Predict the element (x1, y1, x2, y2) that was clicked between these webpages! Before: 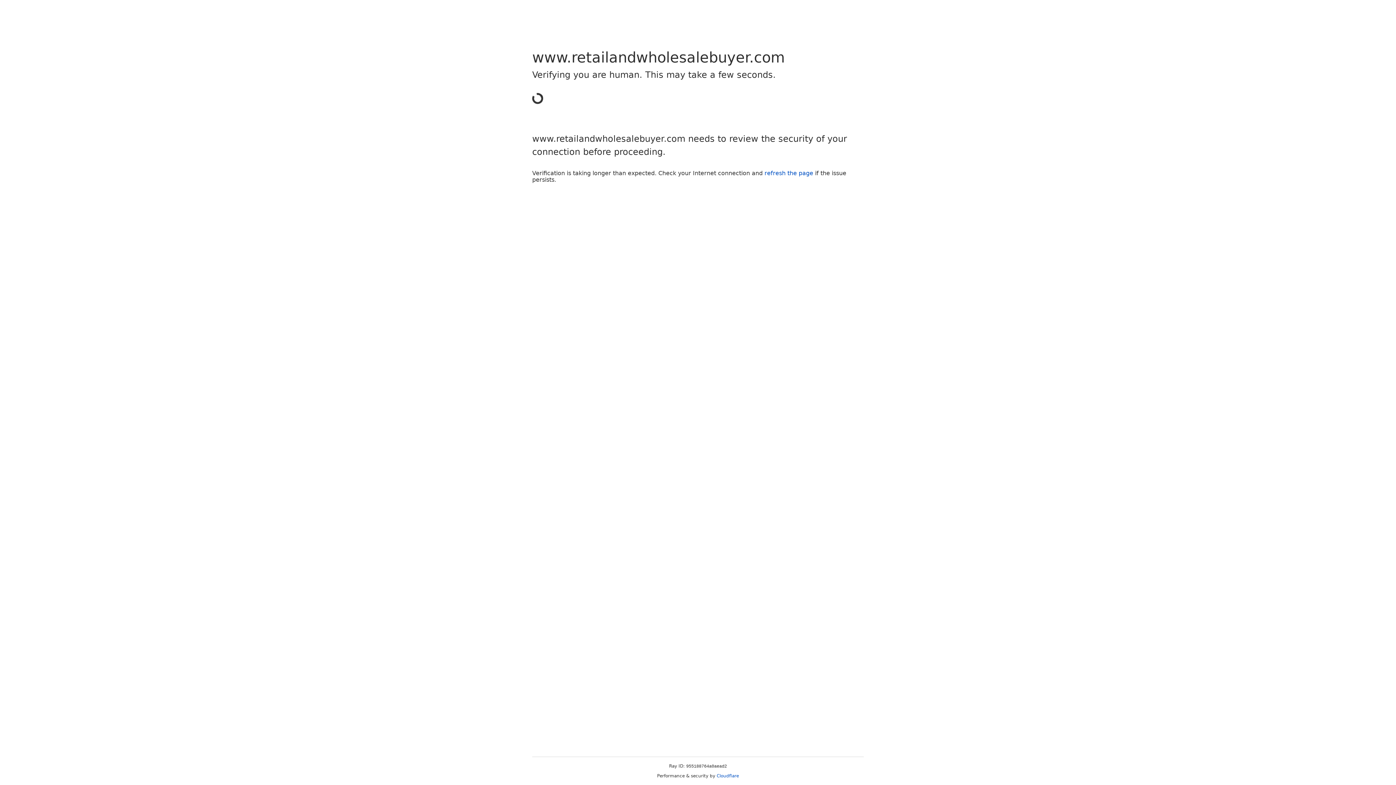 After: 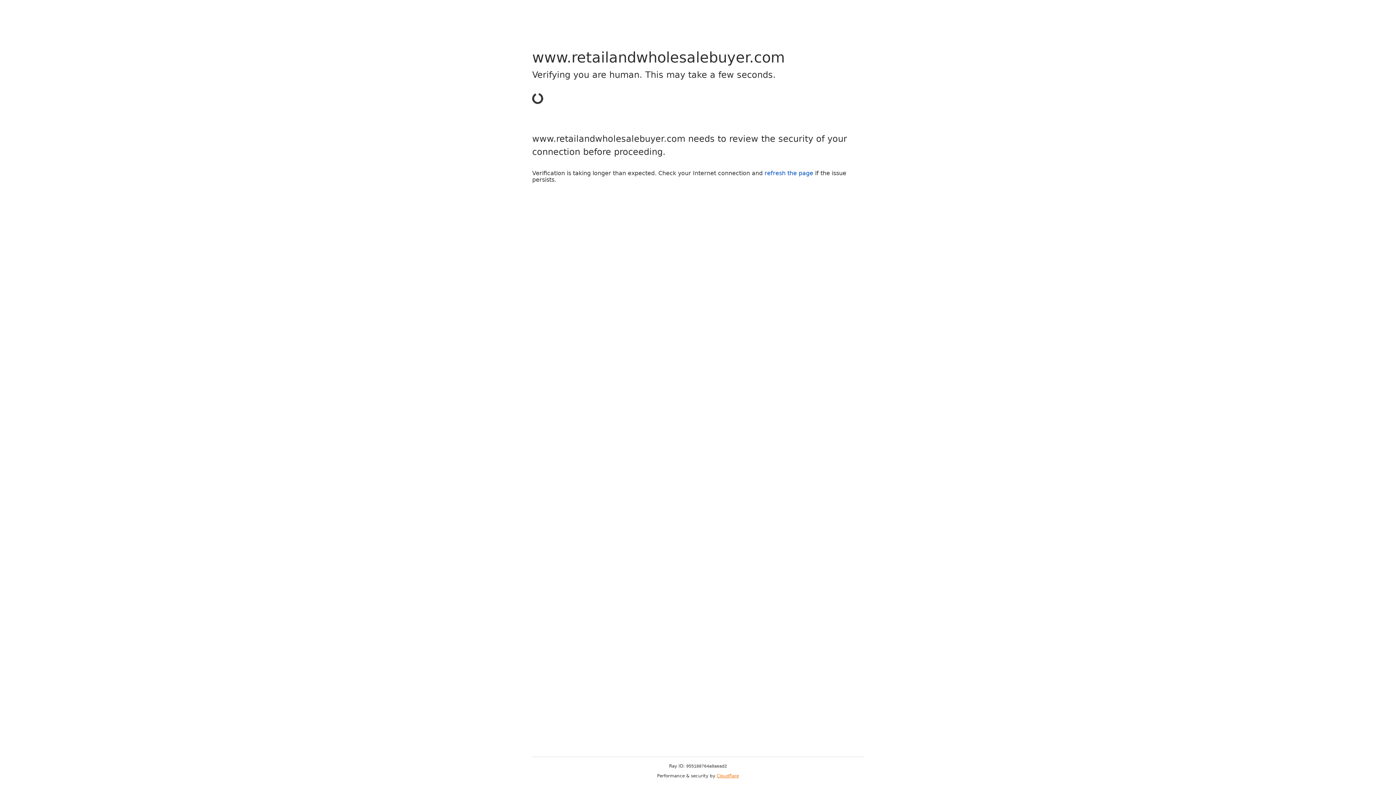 Action: bbox: (716, 773, 739, 778) label: Cloudflare